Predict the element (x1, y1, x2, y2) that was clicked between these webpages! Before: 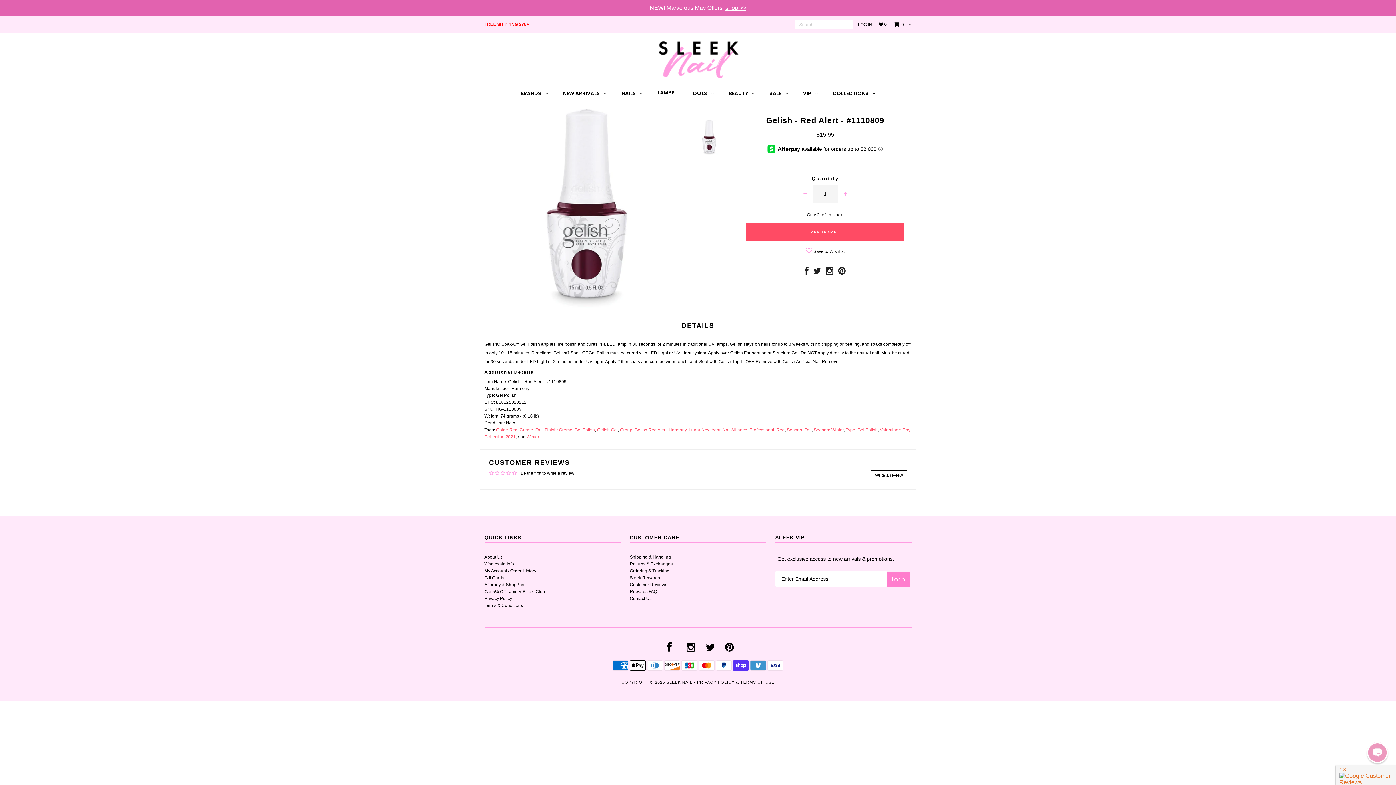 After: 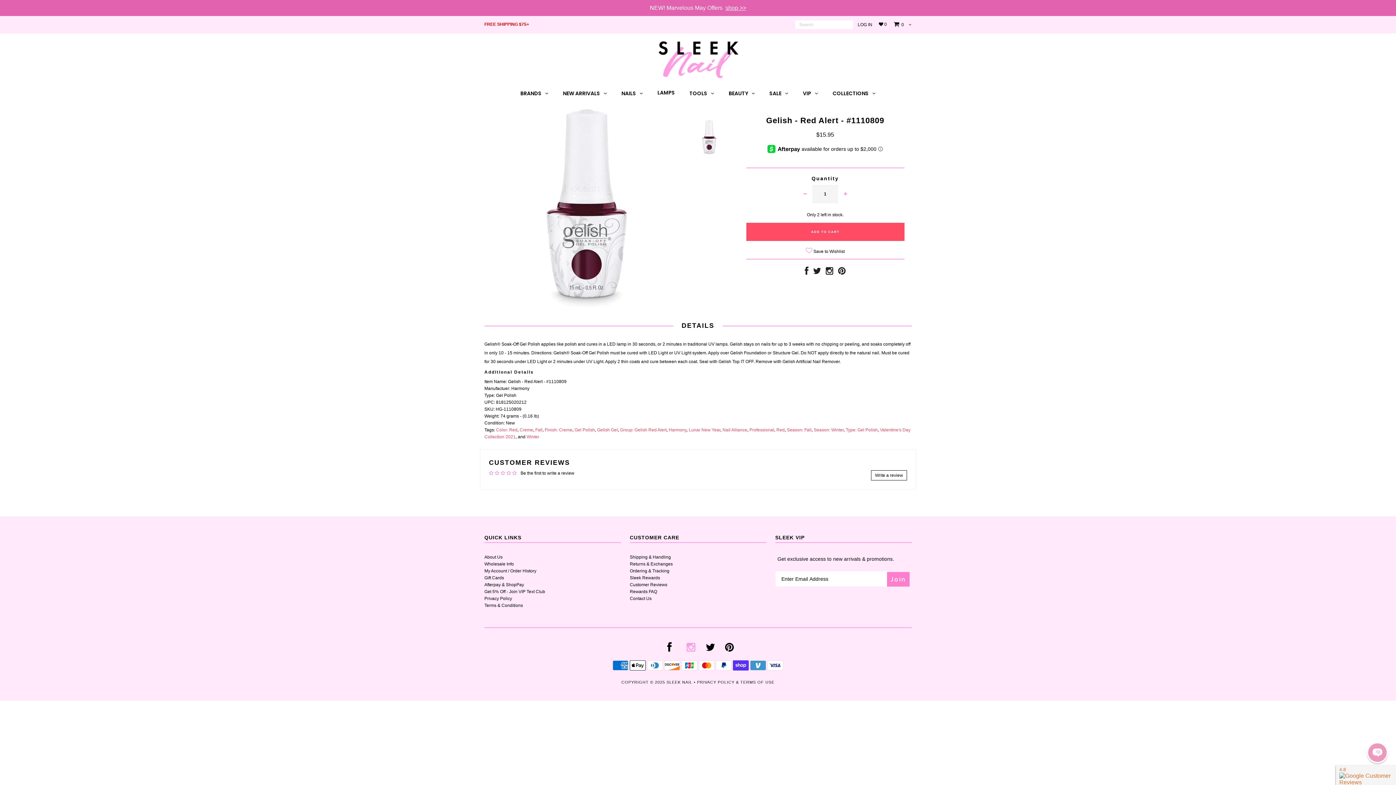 Action: bbox: (686, 646, 695, 652)